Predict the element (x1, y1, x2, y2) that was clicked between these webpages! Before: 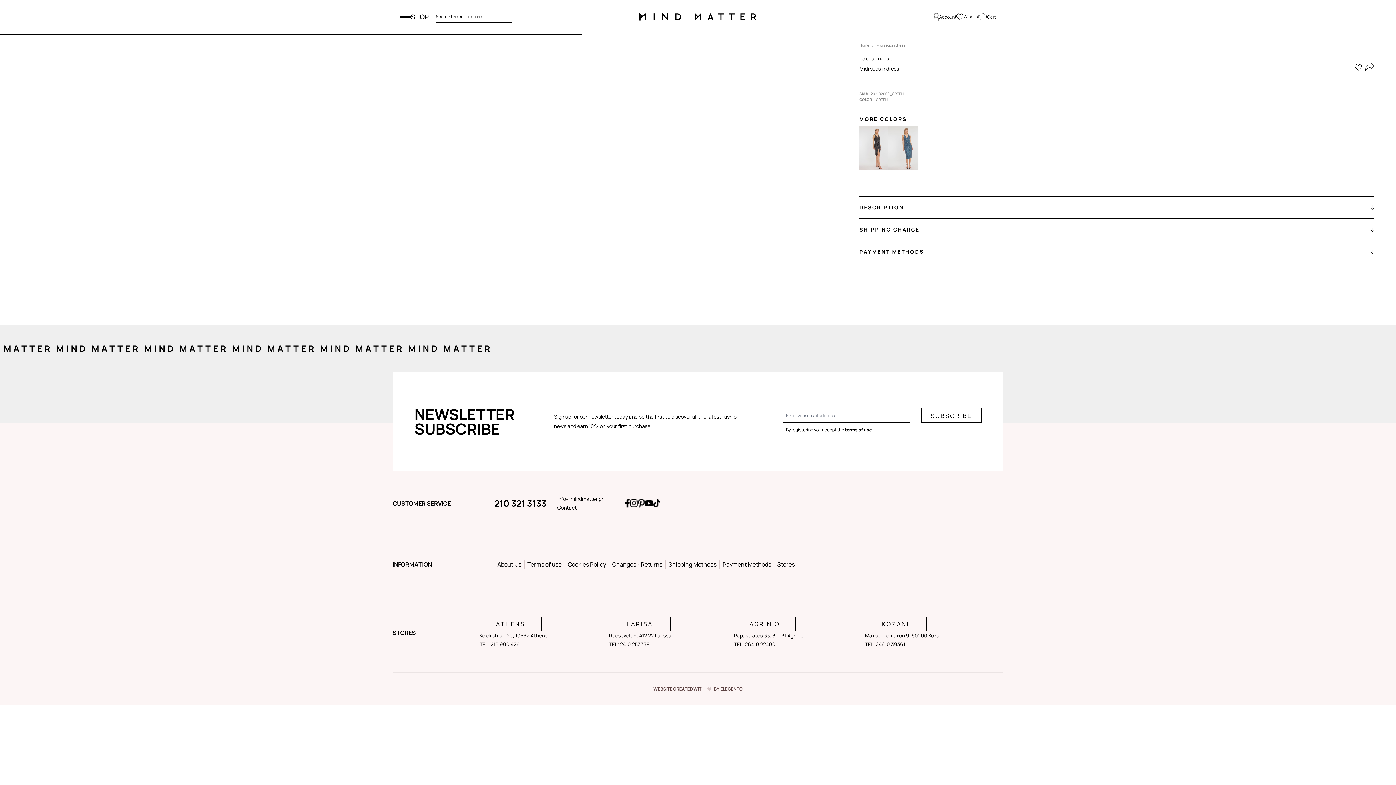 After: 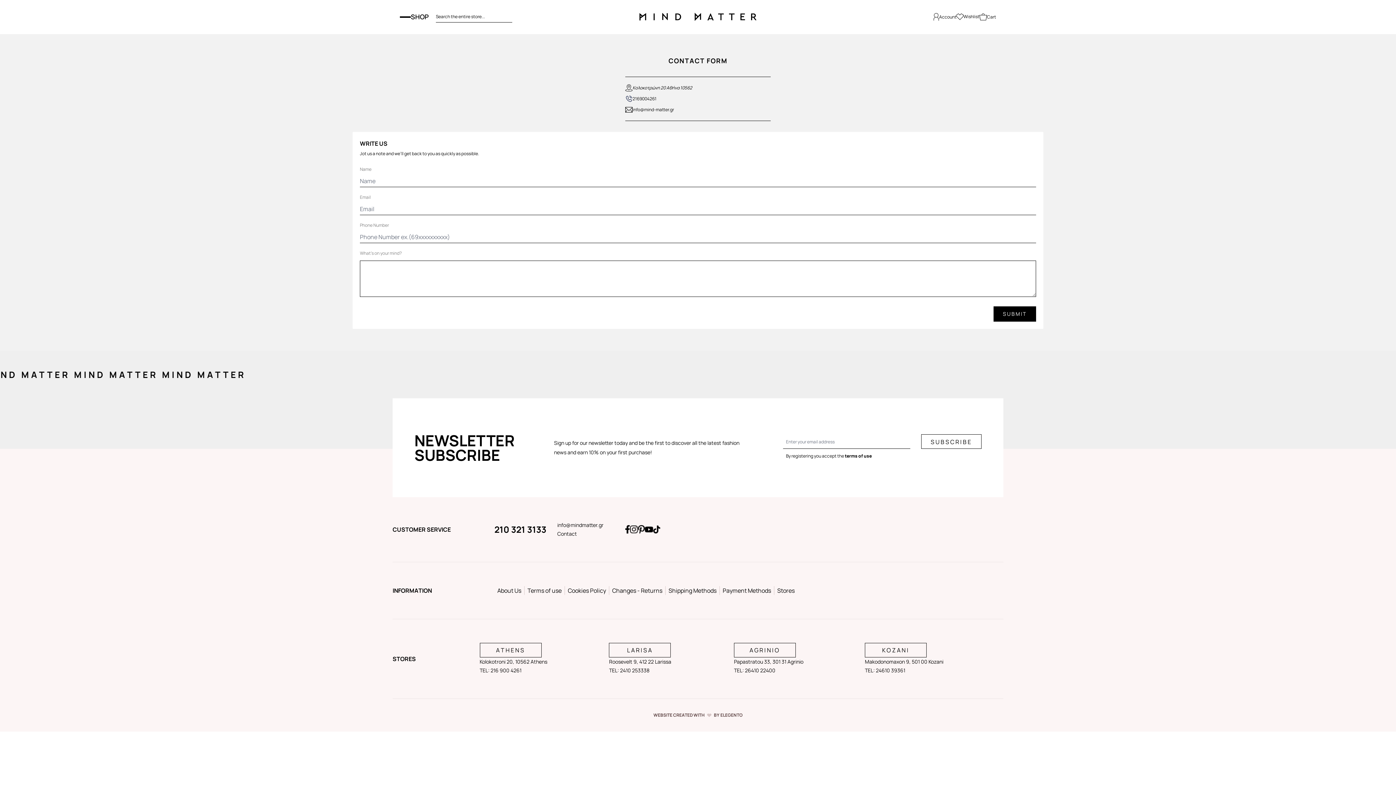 Action: label: Contact bbox: (557, 503, 577, 512)